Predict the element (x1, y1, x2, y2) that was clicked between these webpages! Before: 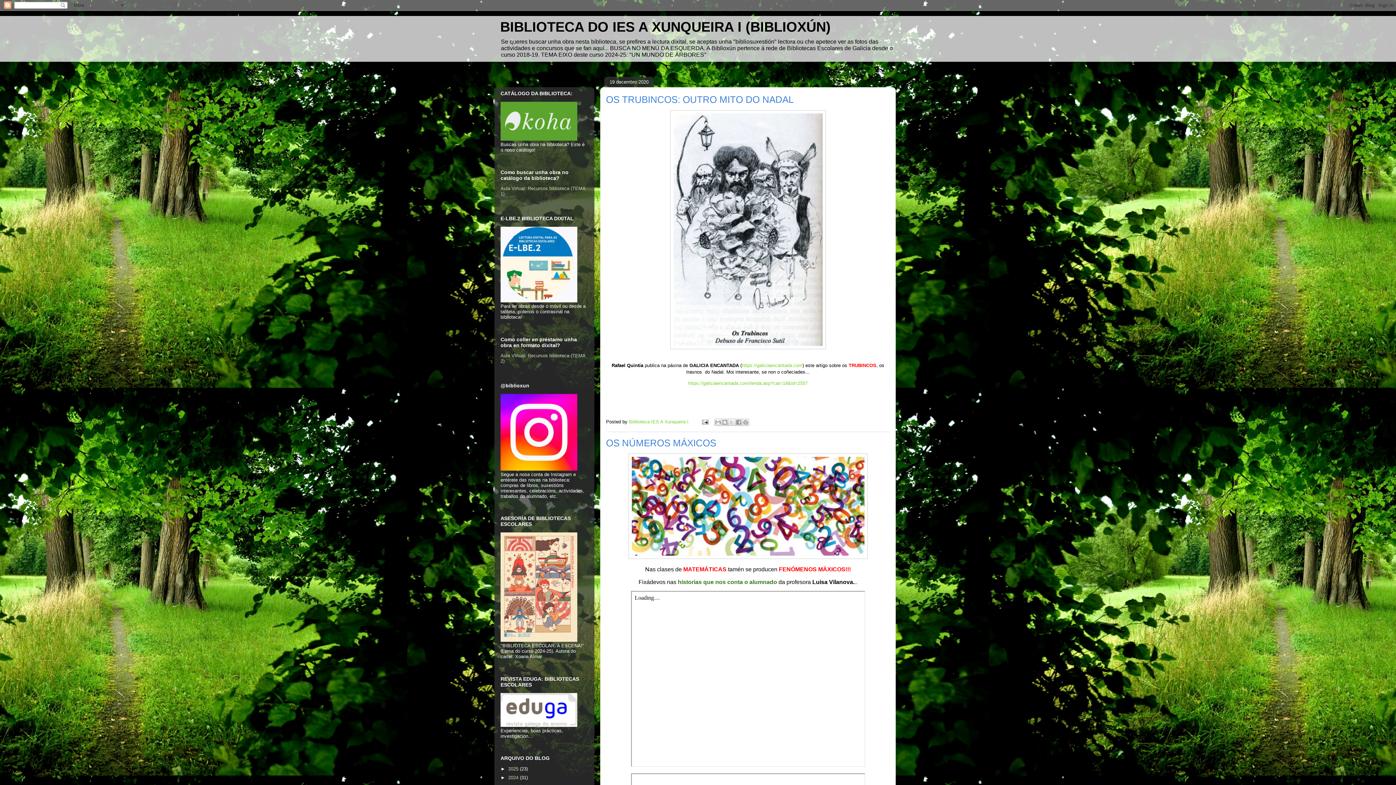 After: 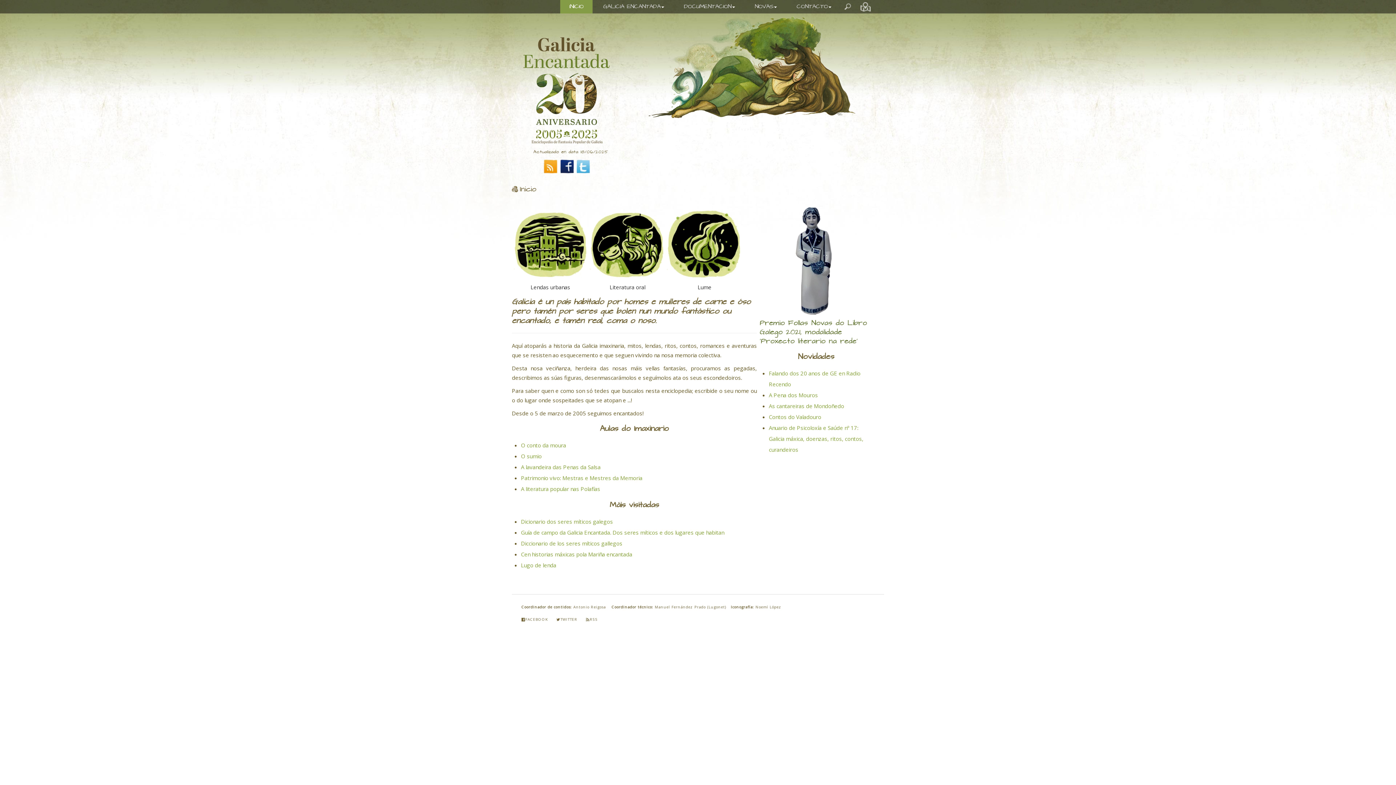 Action: bbox: (742, 362, 802, 368) label: https://galiciaencantada.com